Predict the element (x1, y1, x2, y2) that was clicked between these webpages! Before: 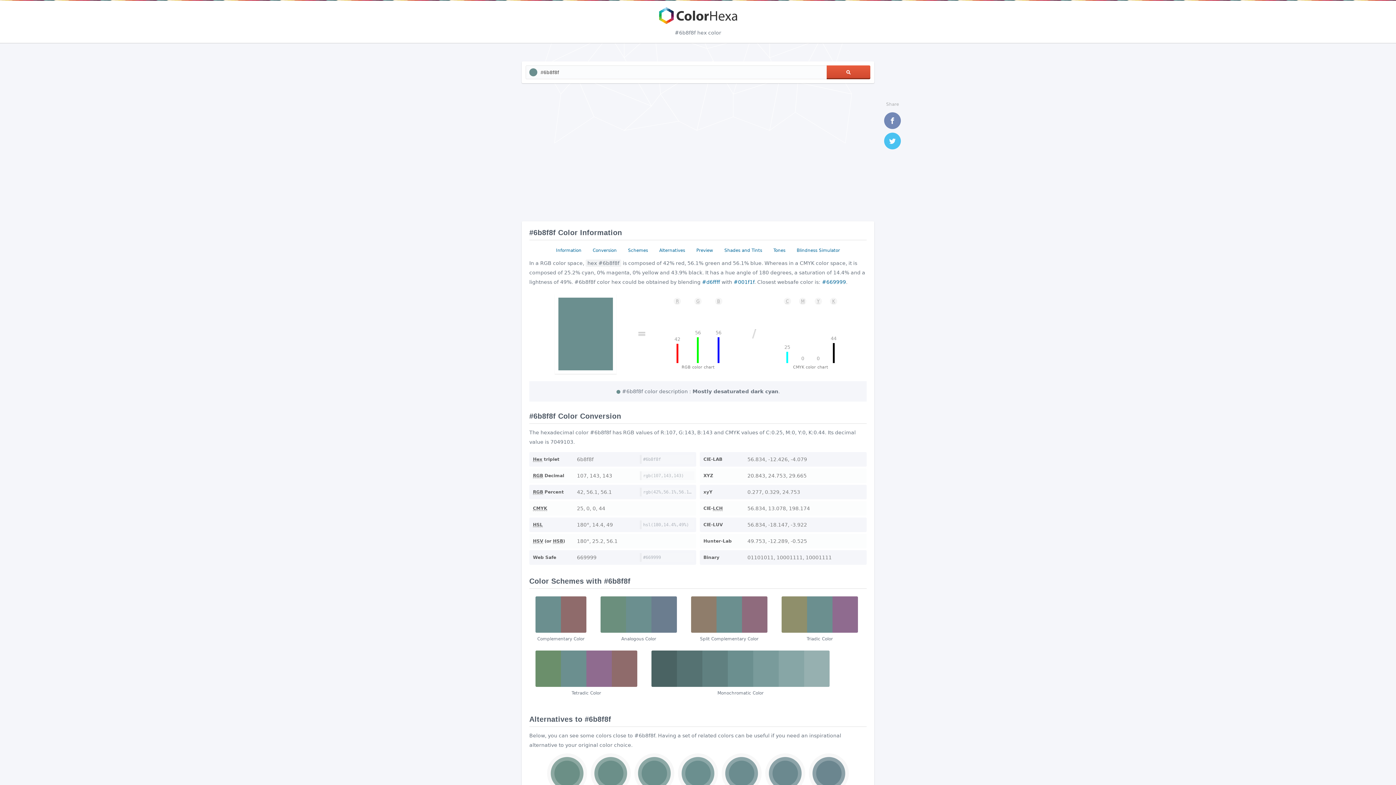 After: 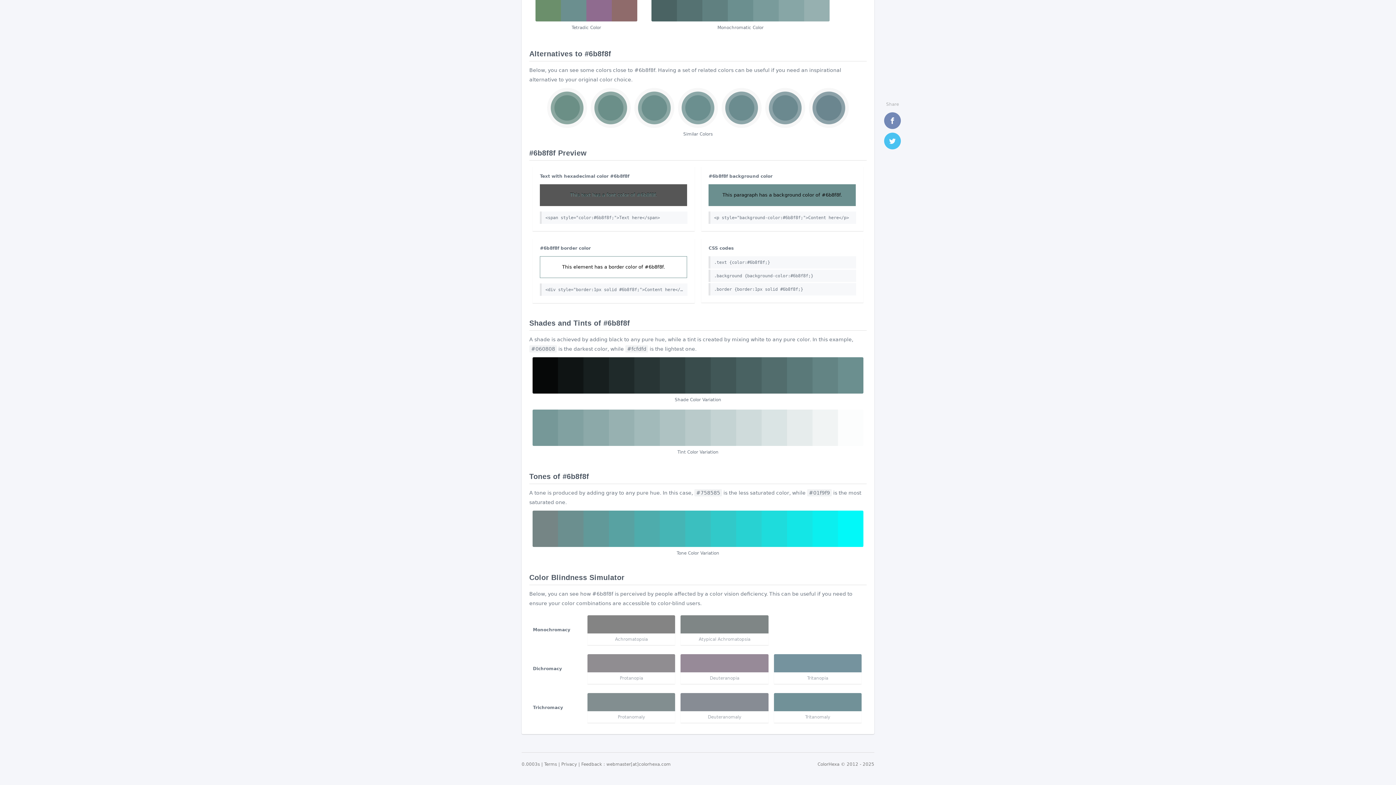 Action: label: Blindness Simulator bbox: (793, 245, 843, 255)